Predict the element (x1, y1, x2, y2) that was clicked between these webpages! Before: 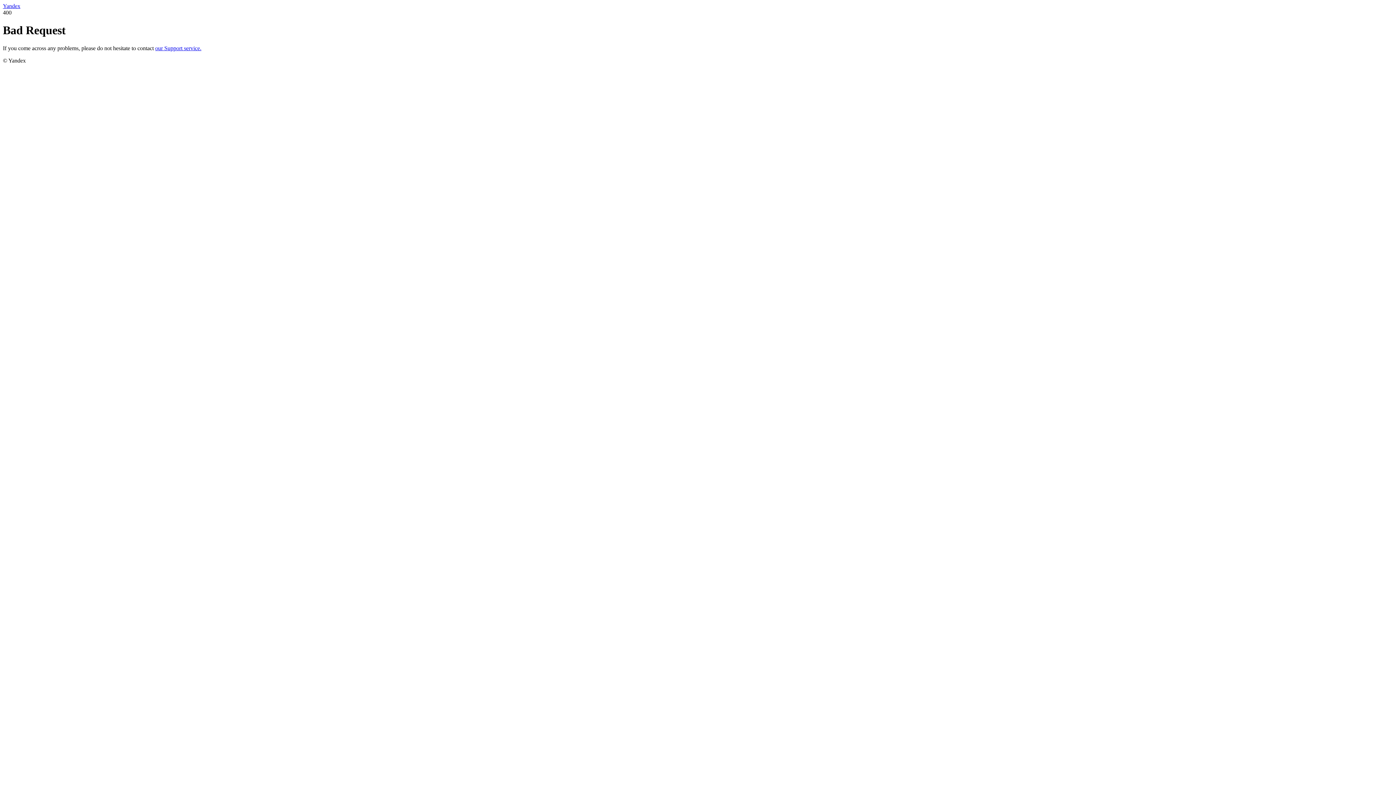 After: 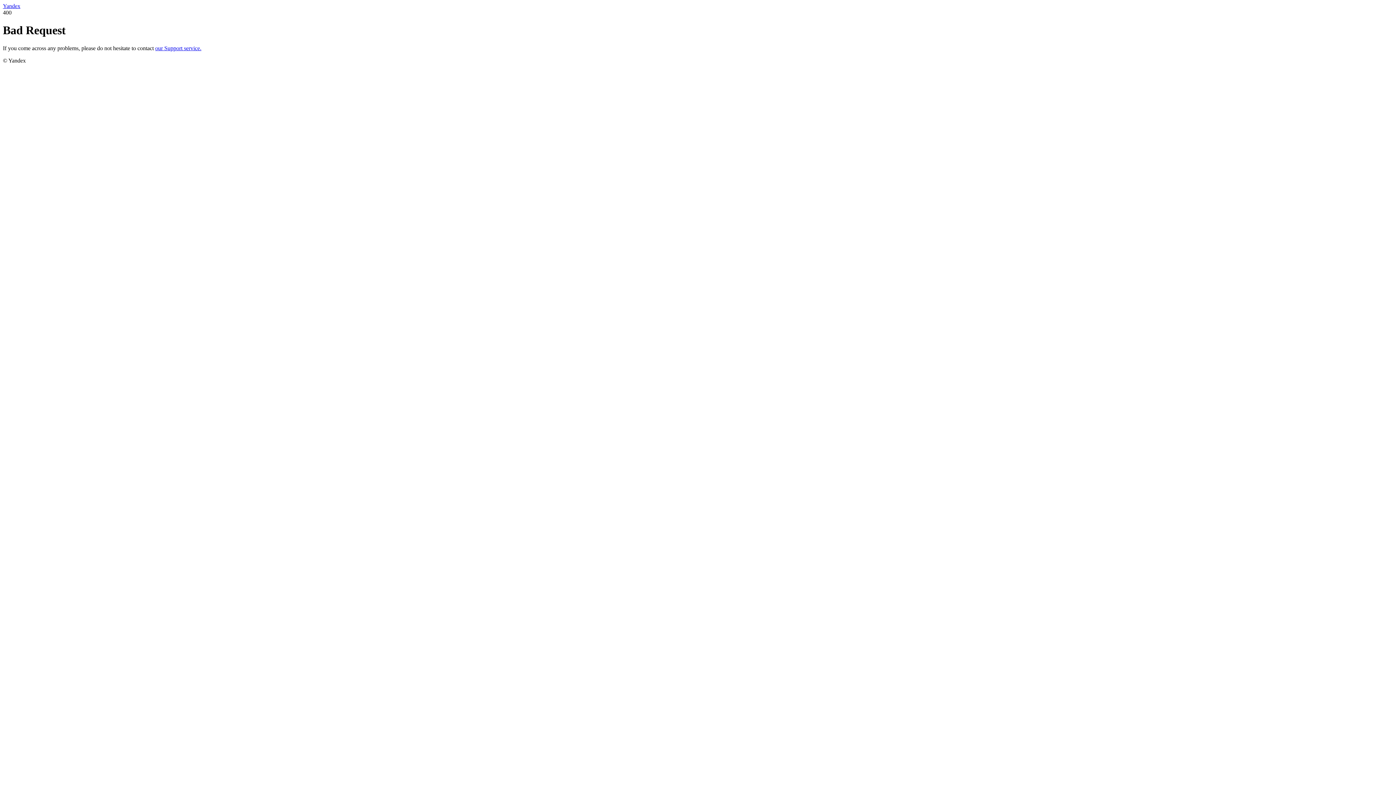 Action: label: our Support service. bbox: (155, 45, 201, 51)